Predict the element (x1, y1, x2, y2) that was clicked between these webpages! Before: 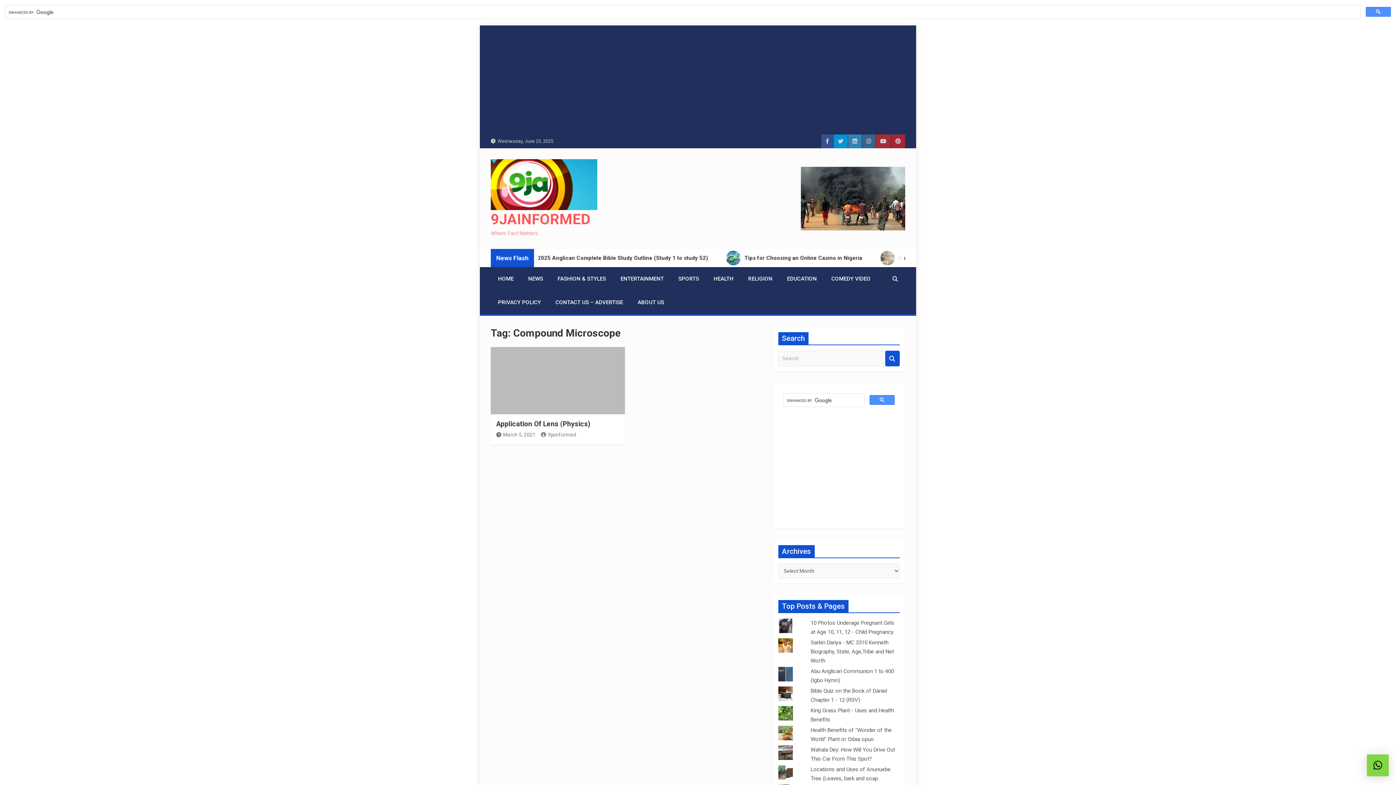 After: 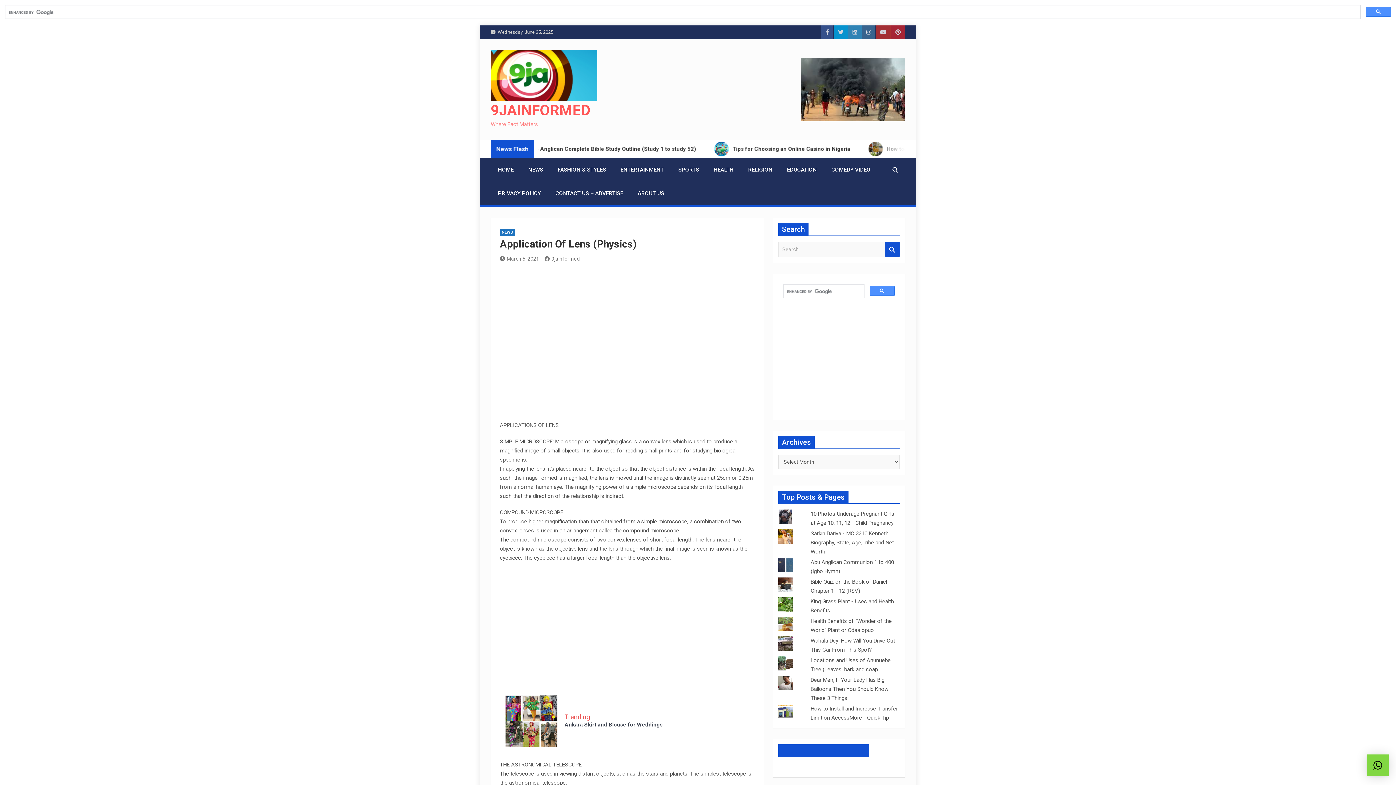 Action: label: March 5, 2021 bbox: (496, 431, 535, 437)